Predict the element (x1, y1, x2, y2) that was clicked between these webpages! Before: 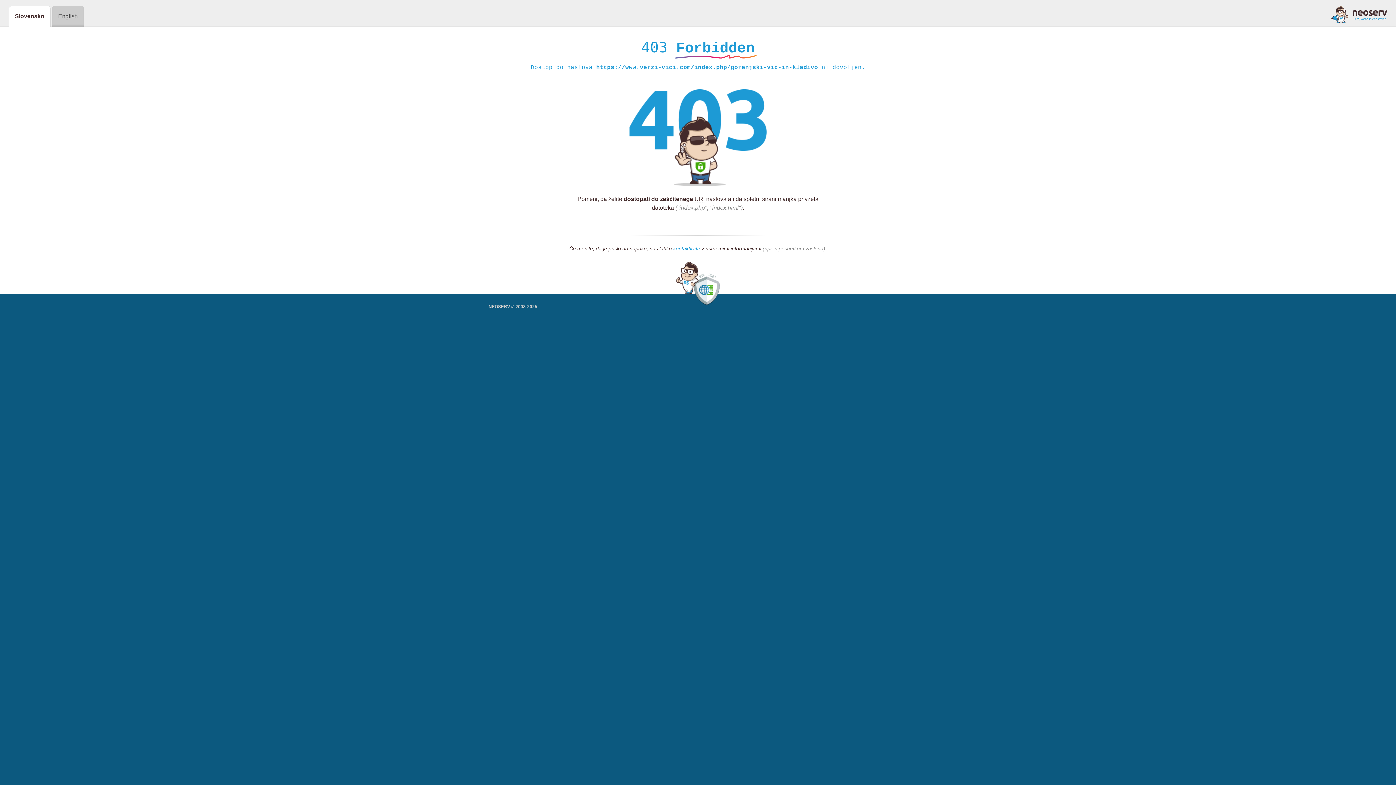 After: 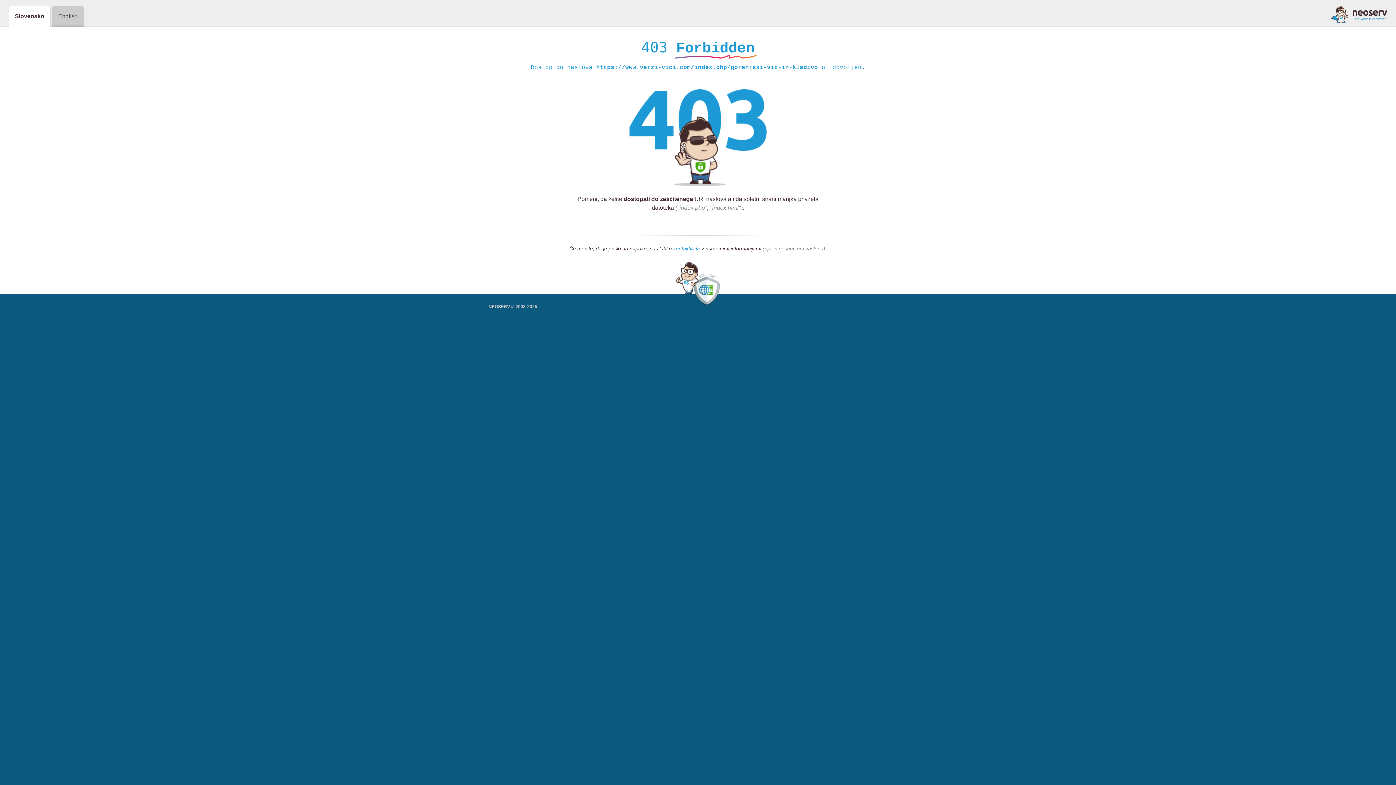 Action: label: kontaktirate bbox: (673, 245, 700, 252)